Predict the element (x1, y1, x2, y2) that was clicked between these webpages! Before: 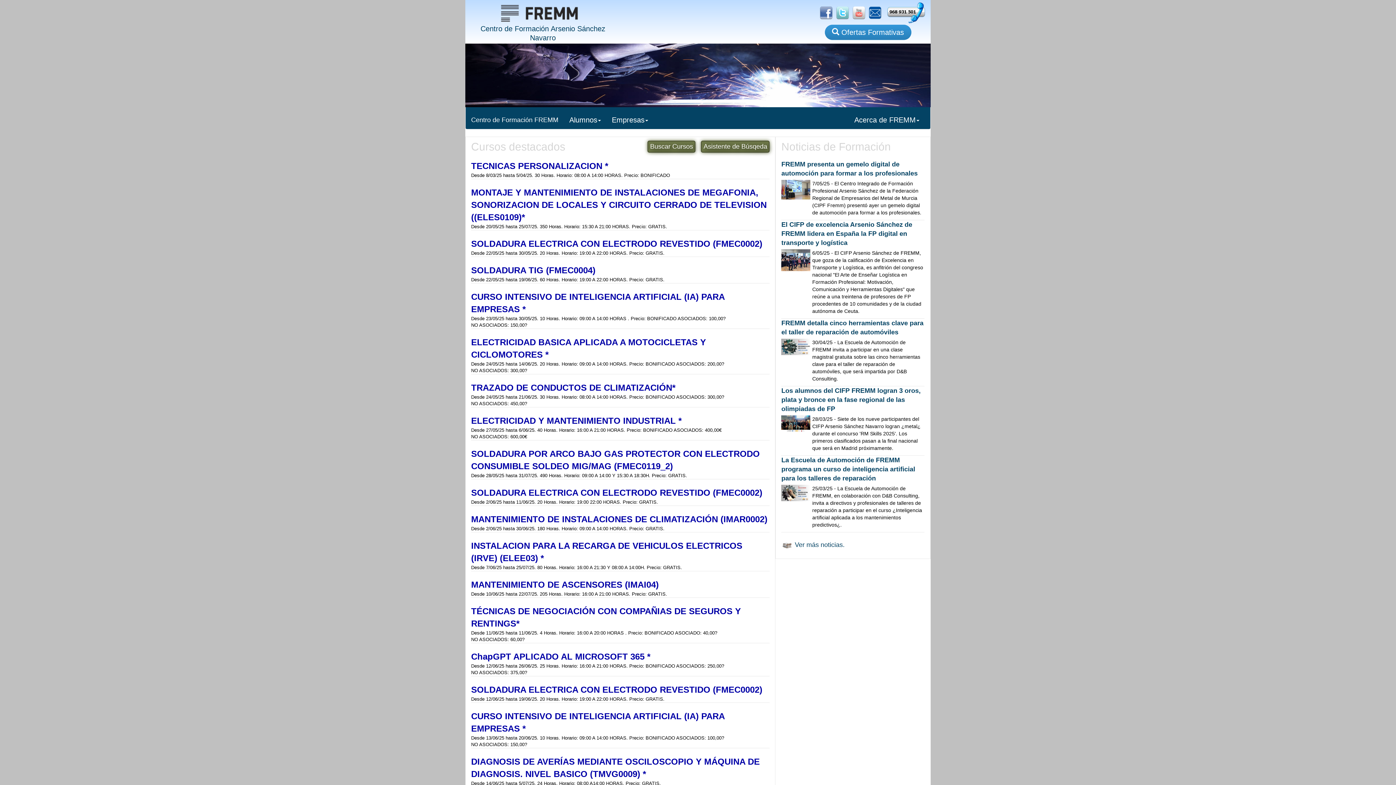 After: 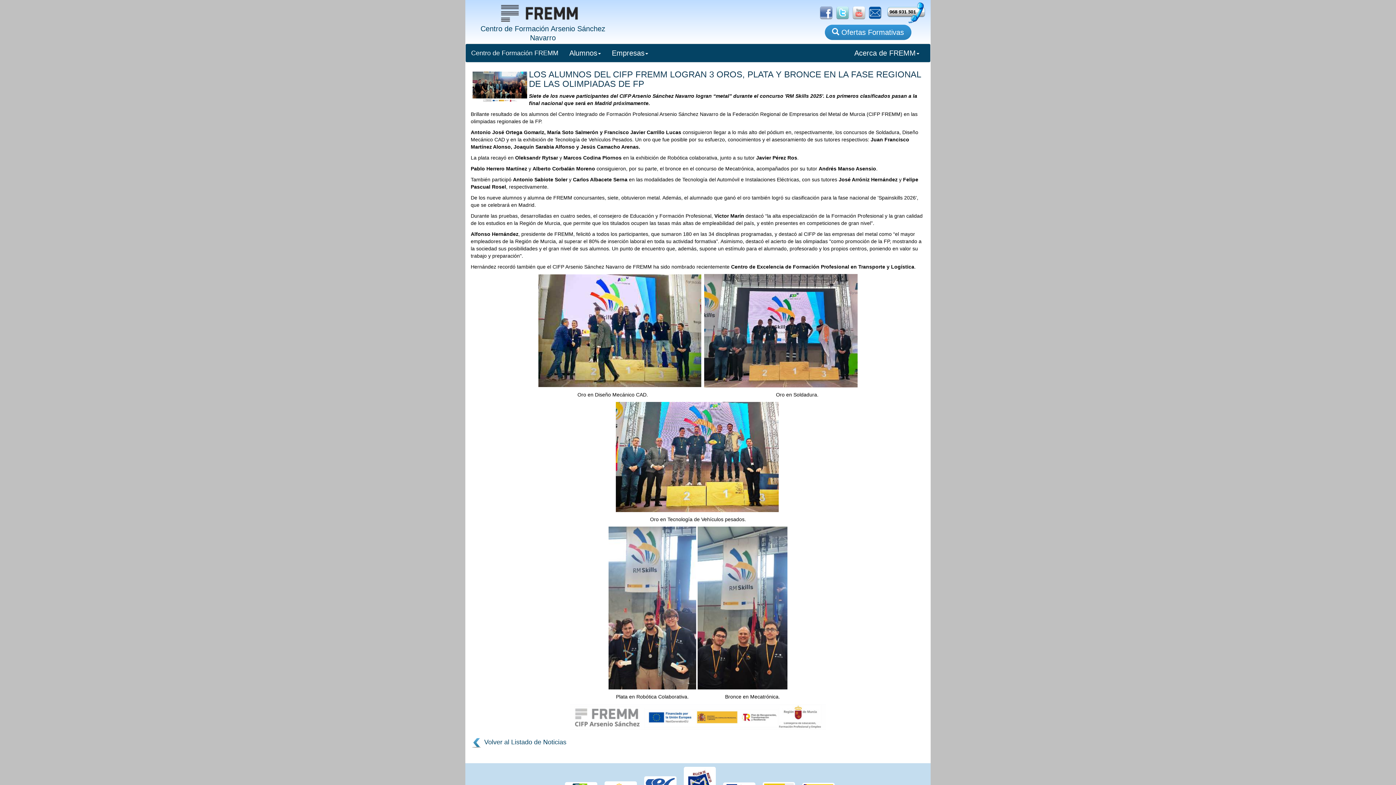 Action: label: Los alumnos del CIFP FREMM logran 3 oros, plata y bronce en la fase regional de las olimpiadas de FP bbox: (781, 388, 920, 412)